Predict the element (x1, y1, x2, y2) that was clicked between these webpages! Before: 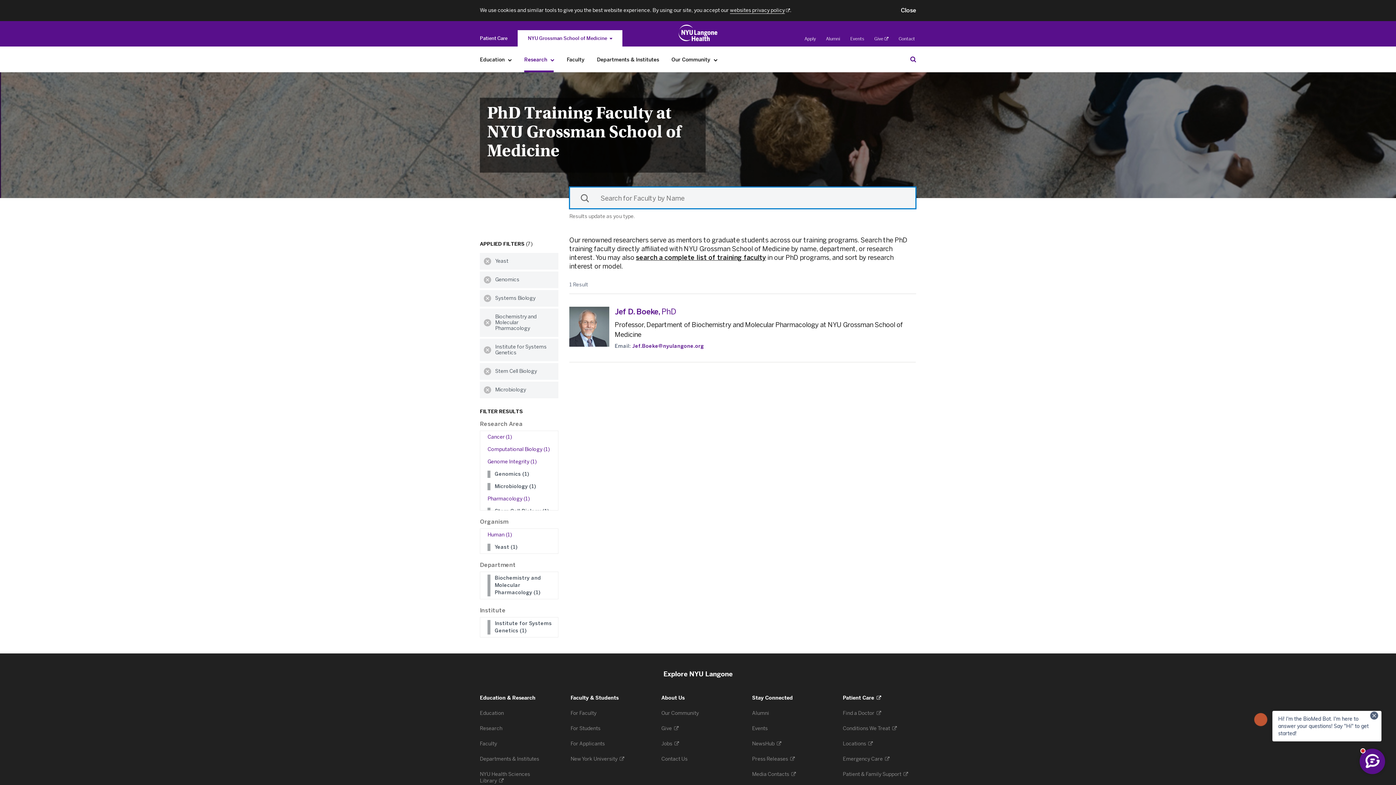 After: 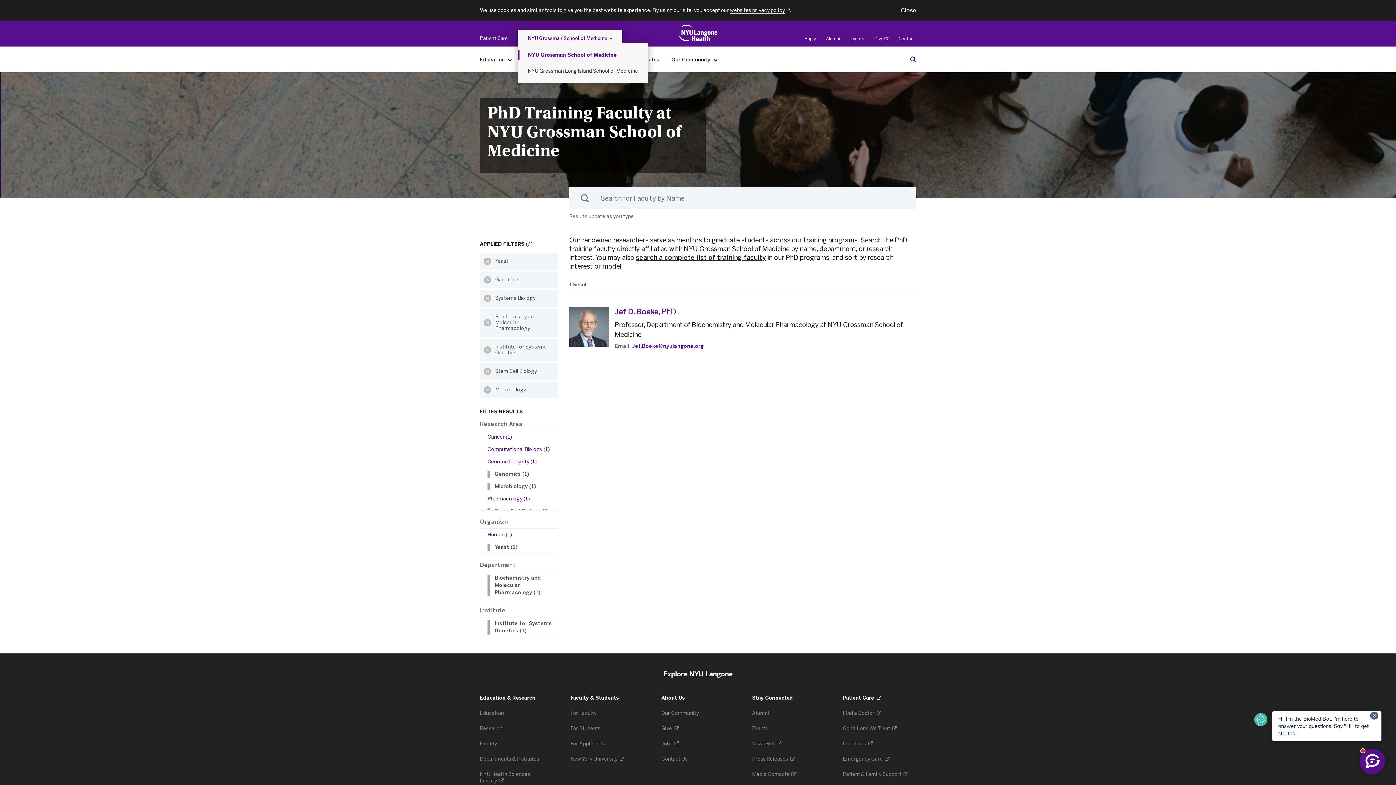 Action: bbox: (518, 31, 621, 45) label: NYU Grossman School of Medicine